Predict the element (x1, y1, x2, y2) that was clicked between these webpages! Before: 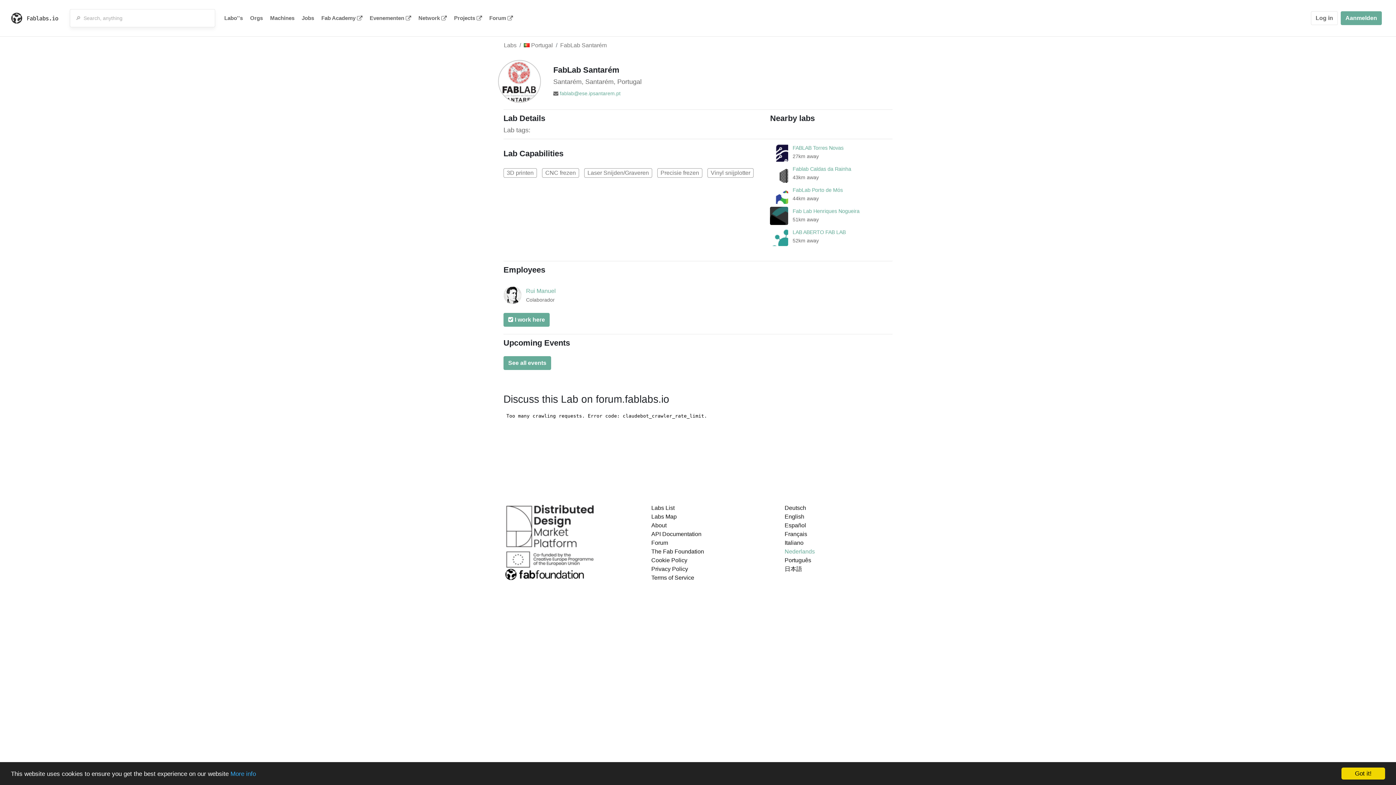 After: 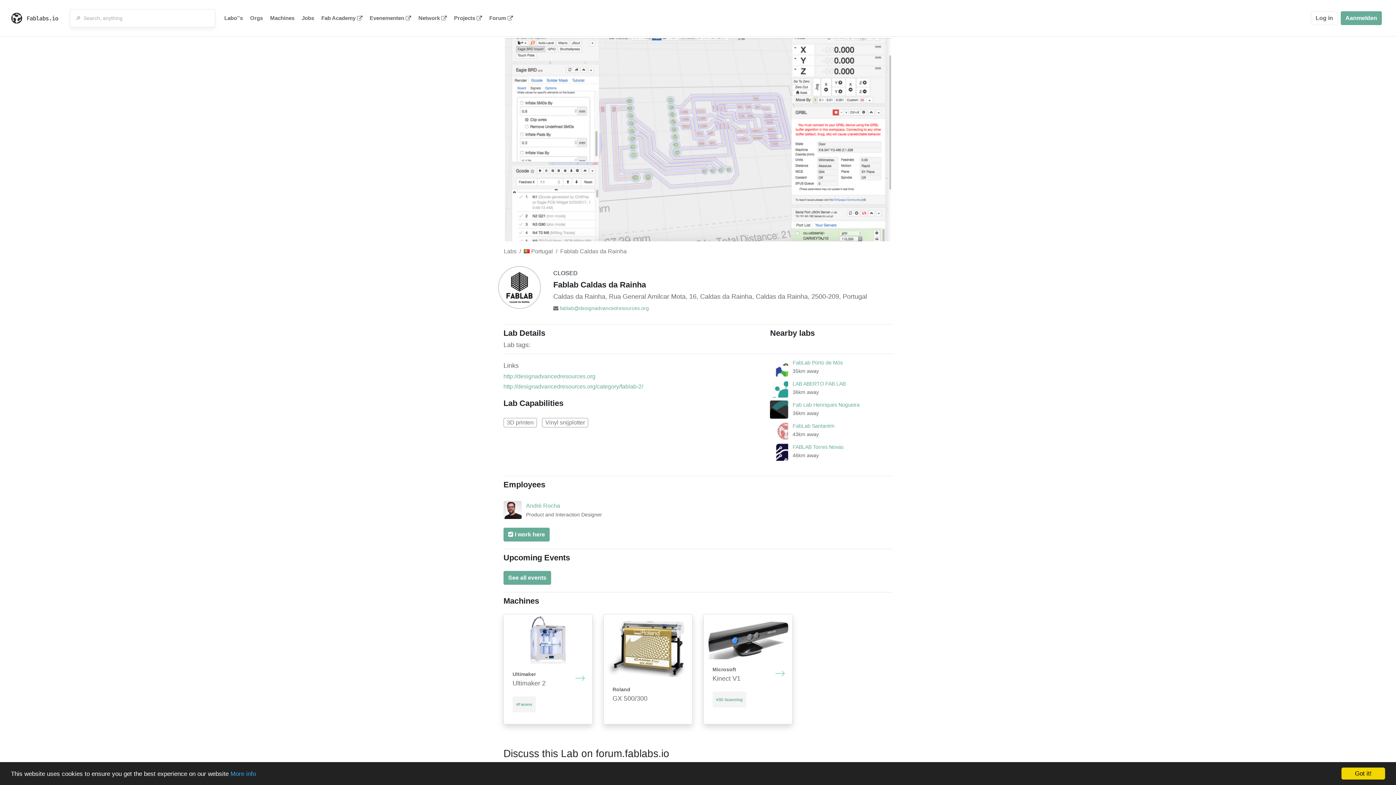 Action: bbox: (770, 164, 788, 182)